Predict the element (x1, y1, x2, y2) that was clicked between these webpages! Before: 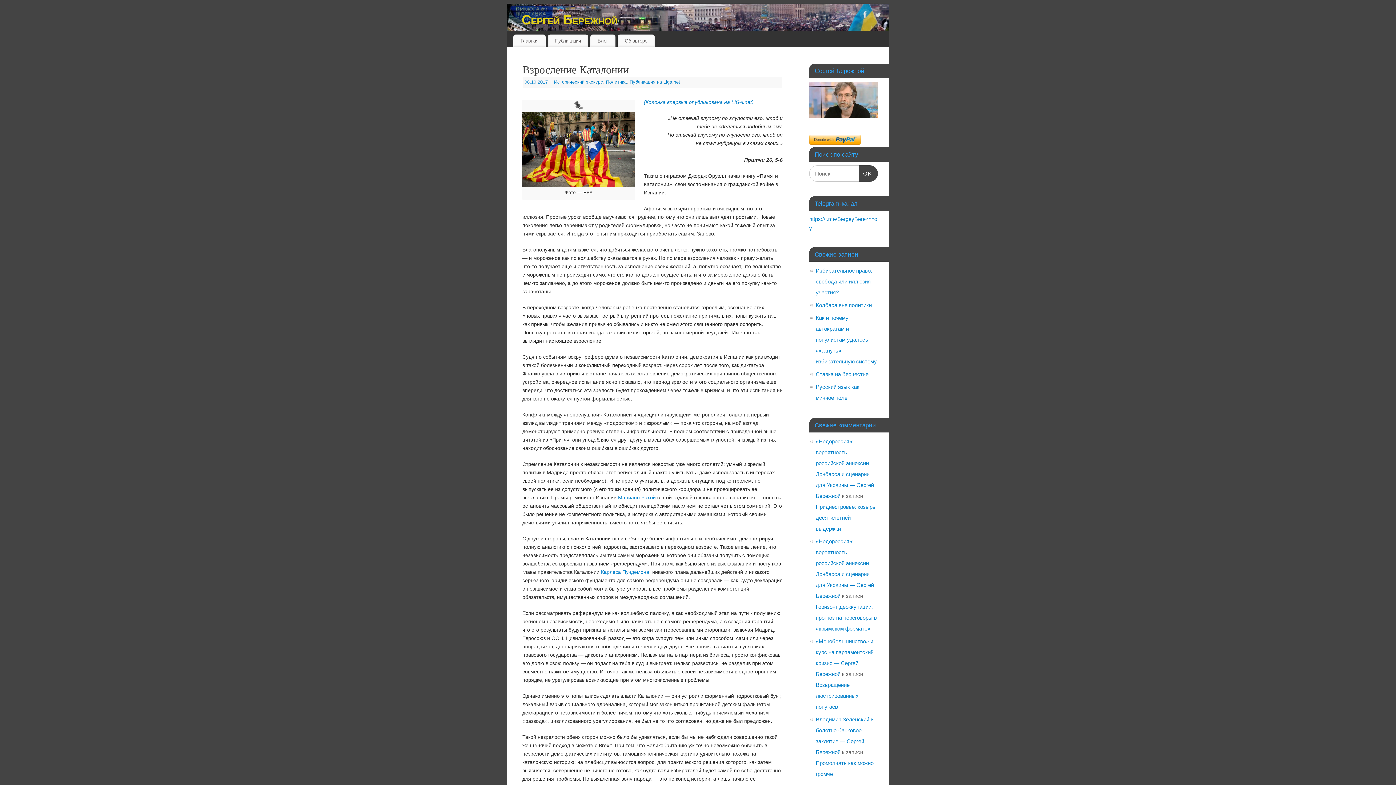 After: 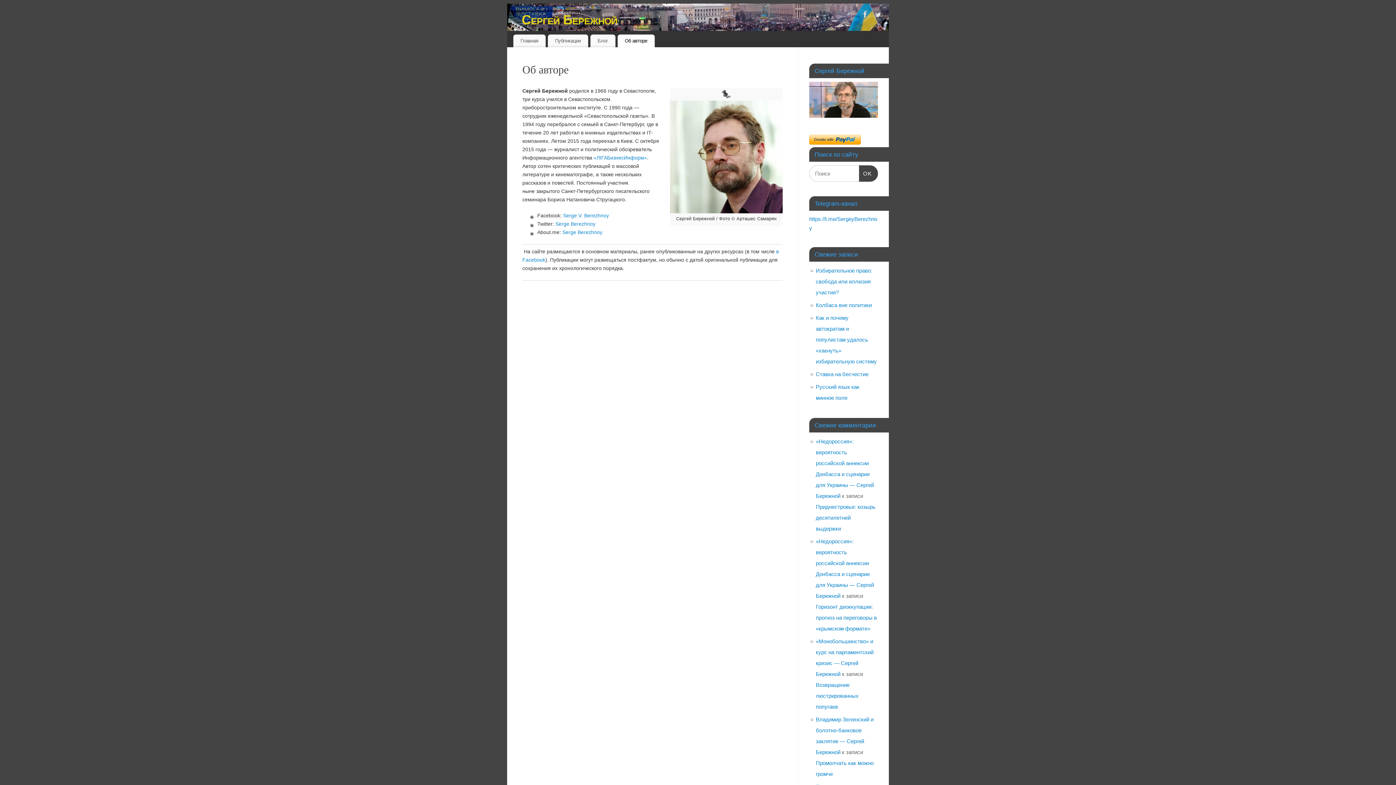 Action: label: Об авторе bbox: (617, 34, 654, 47)